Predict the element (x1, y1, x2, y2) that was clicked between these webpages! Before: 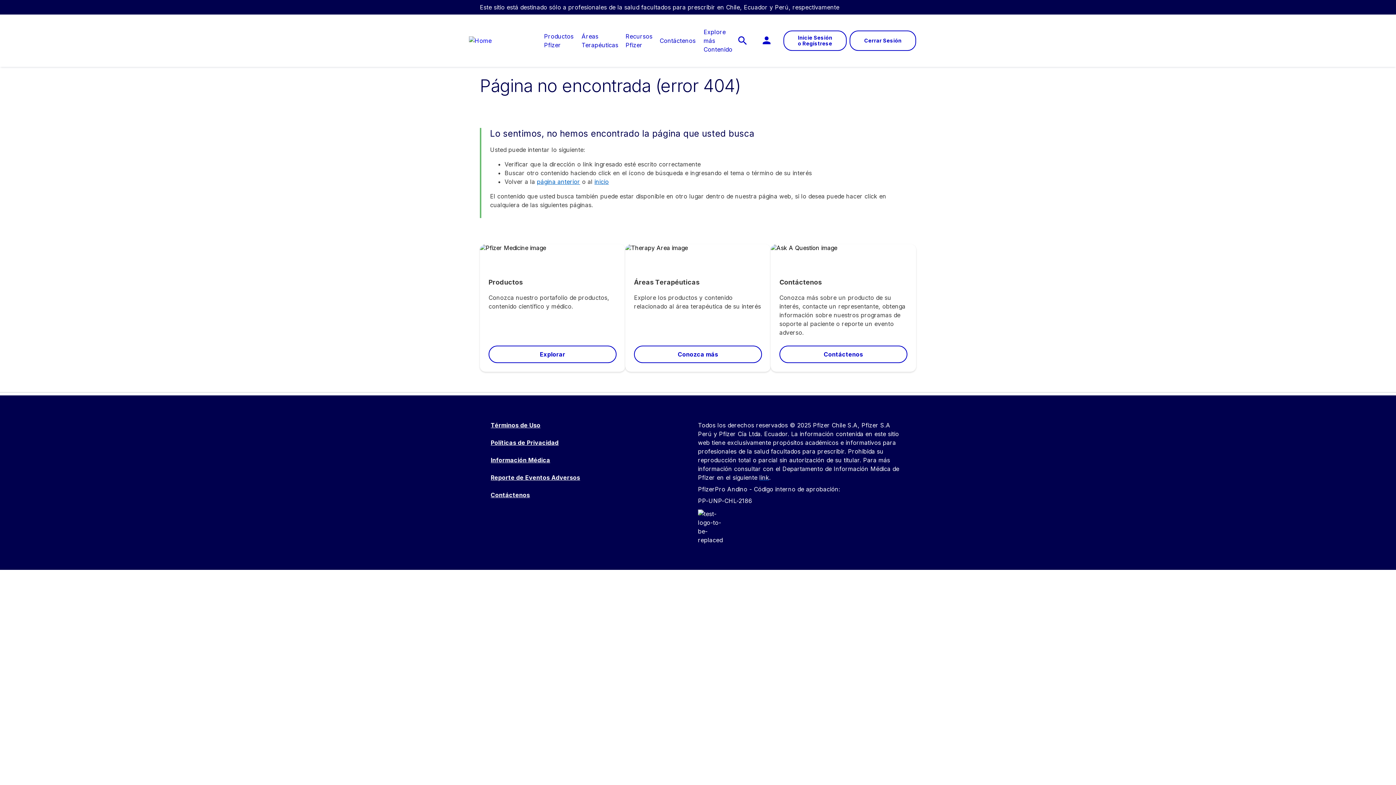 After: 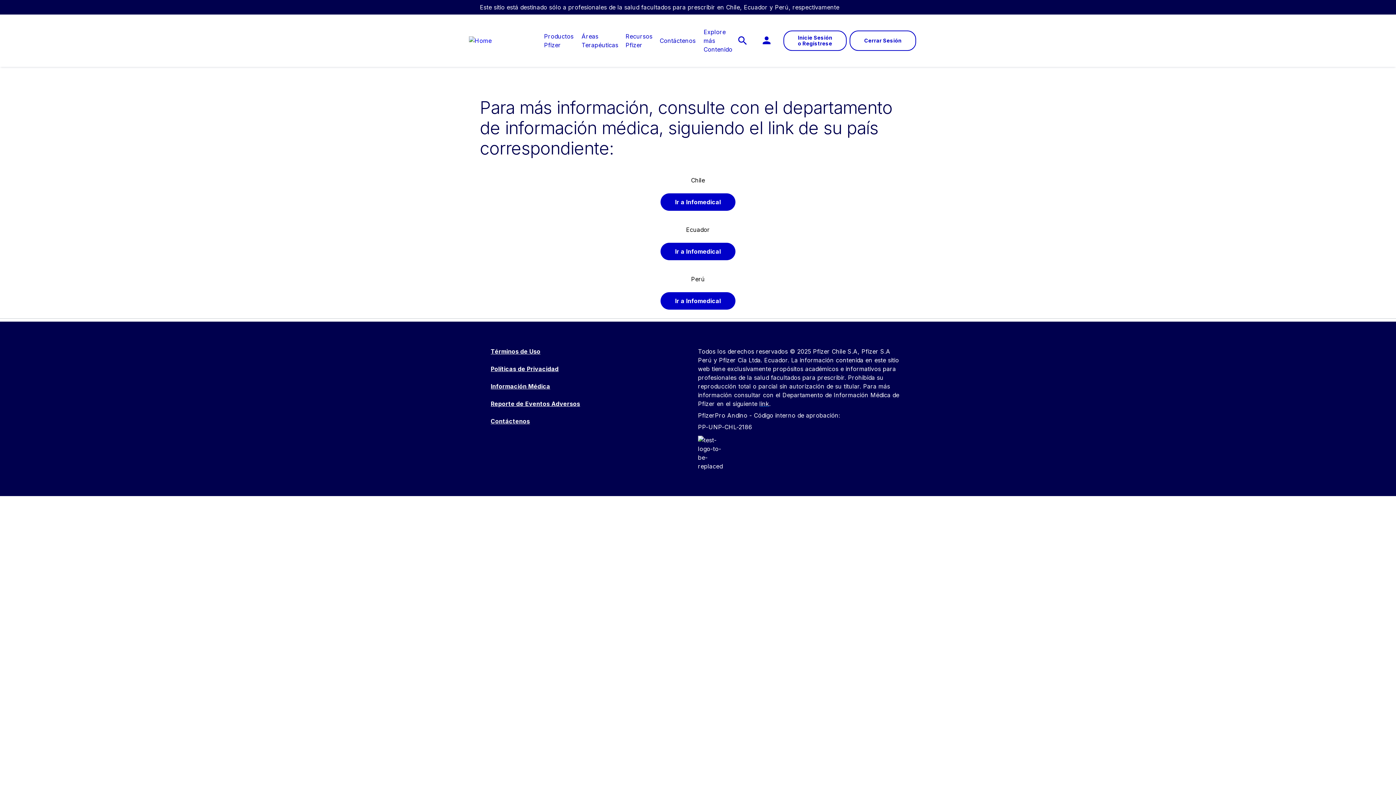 Action: bbox: (490, 456, 550, 464) label: Información Médica